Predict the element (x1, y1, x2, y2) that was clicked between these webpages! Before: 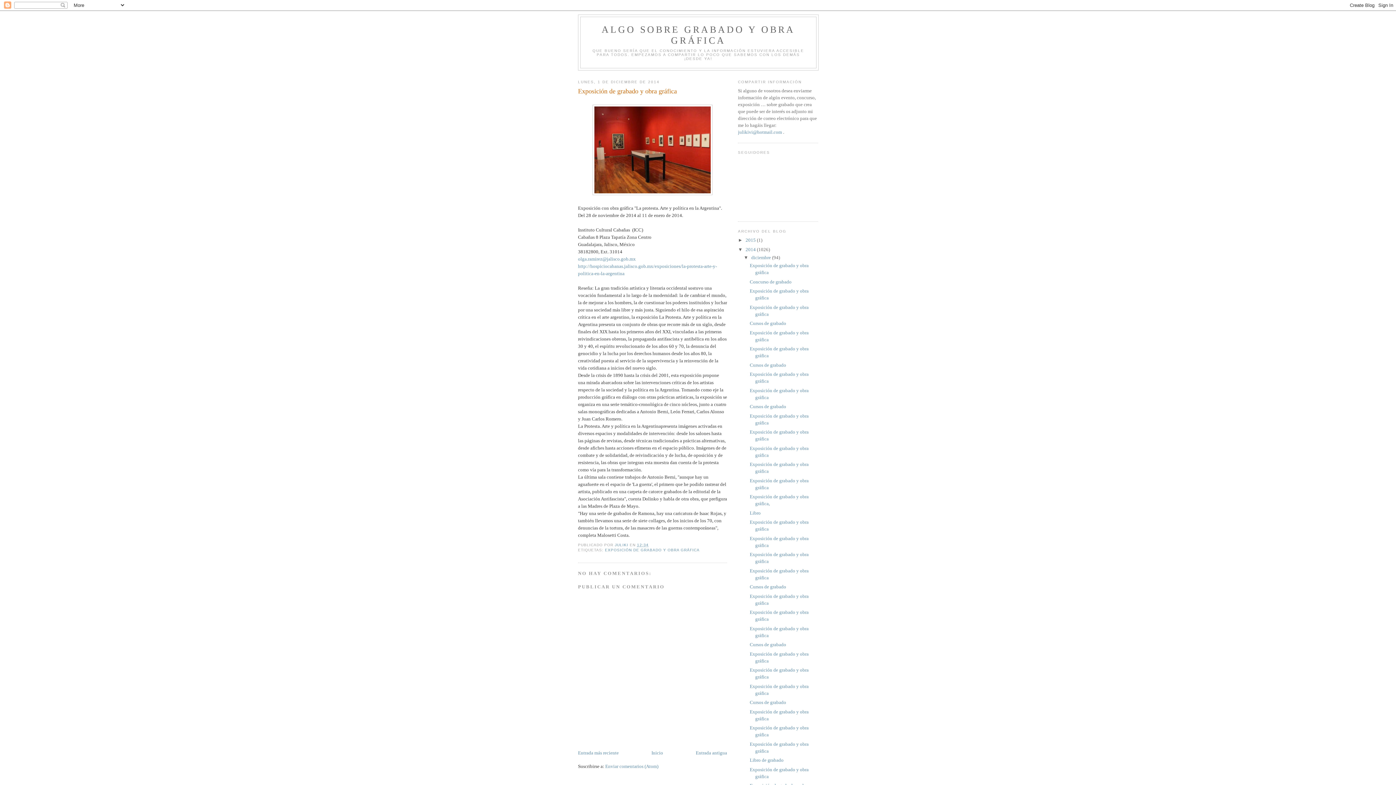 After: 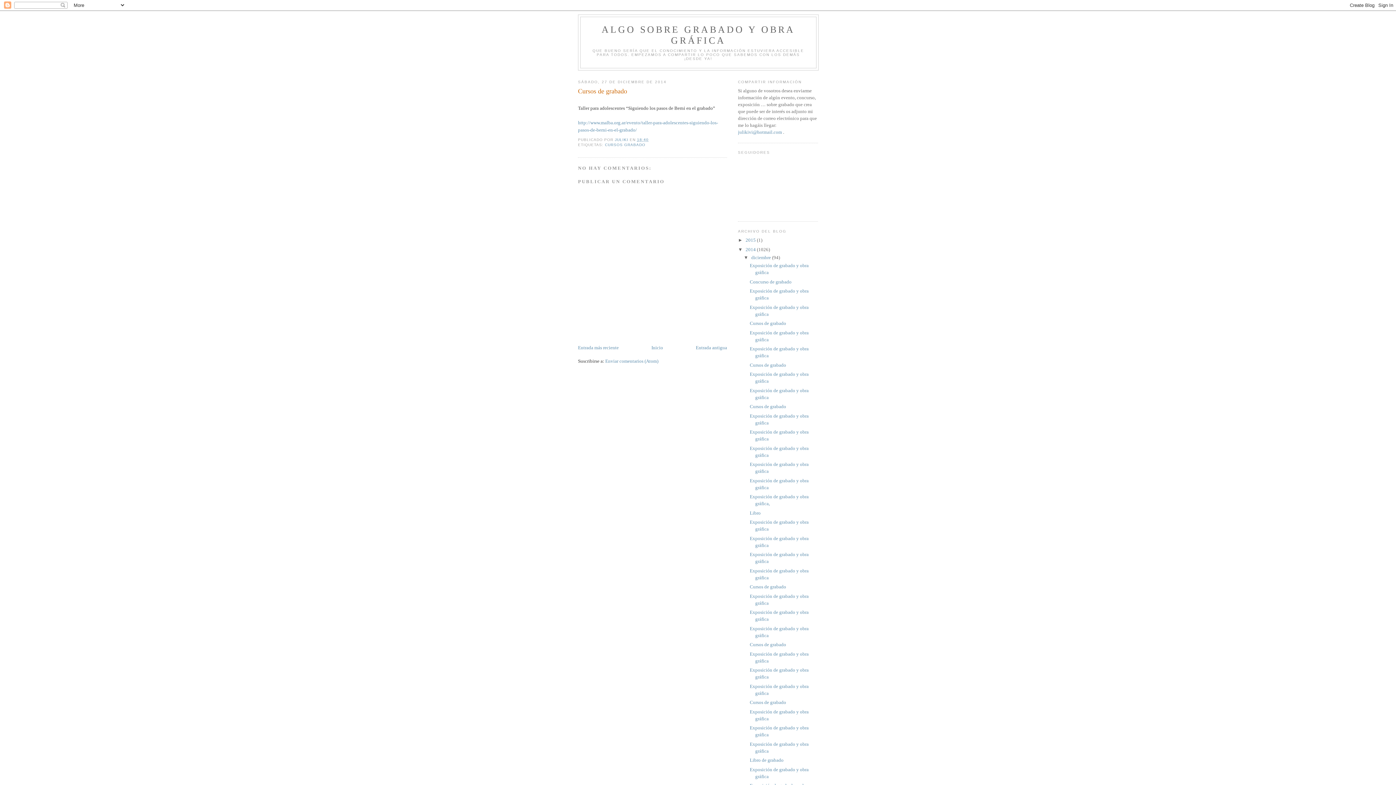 Action: label: Cursos de grabado bbox: (749, 404, 786, 409)